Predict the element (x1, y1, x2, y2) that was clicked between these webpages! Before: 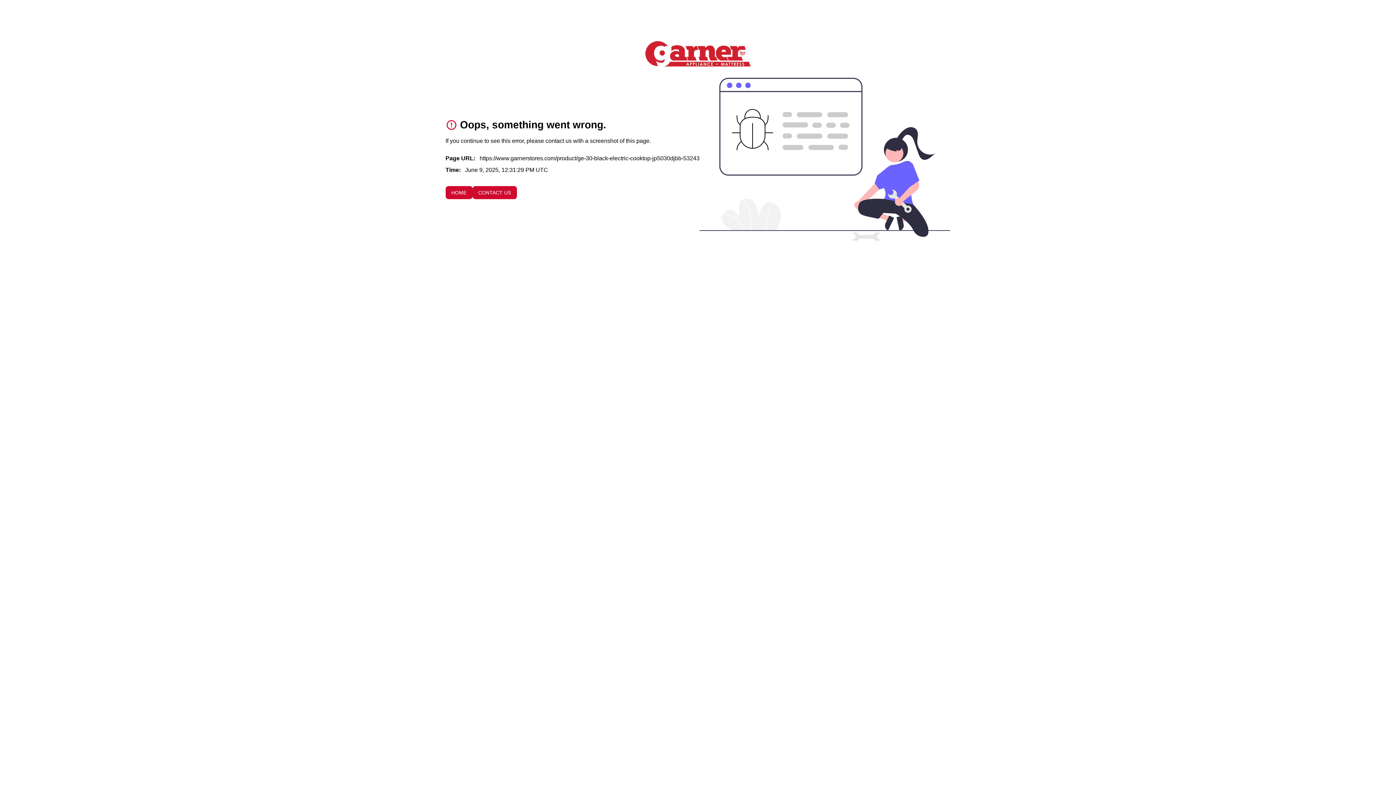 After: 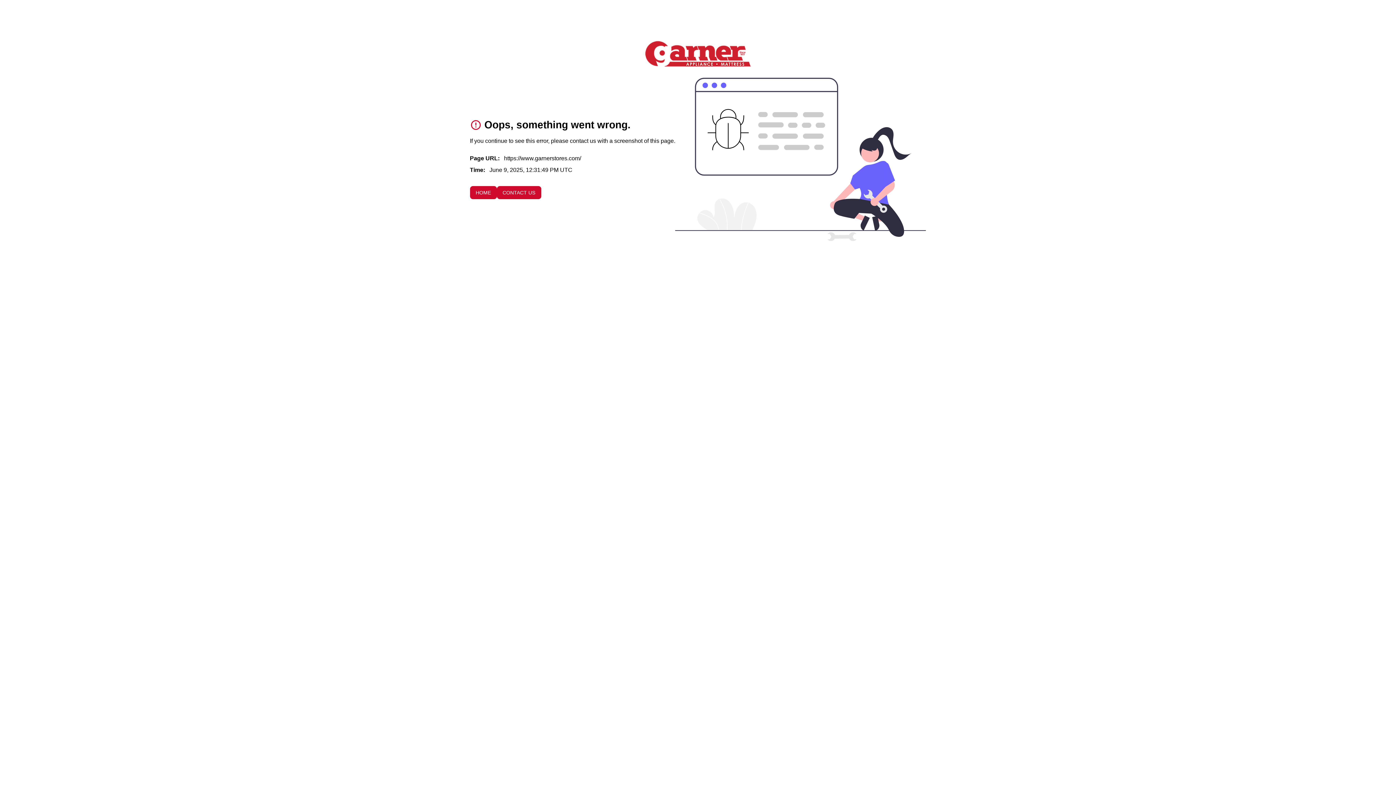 Action: bbox: (445, 186, 472, 199) label: HOME